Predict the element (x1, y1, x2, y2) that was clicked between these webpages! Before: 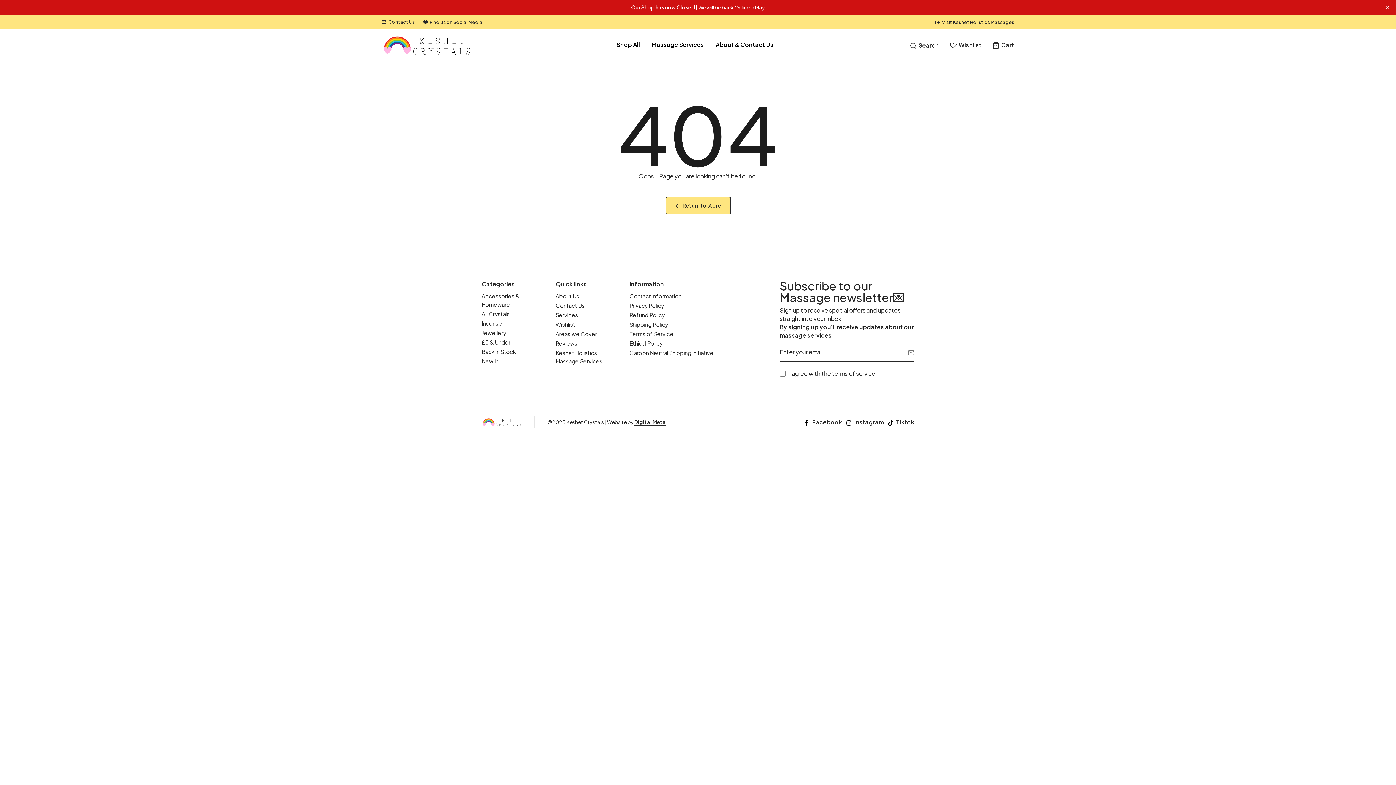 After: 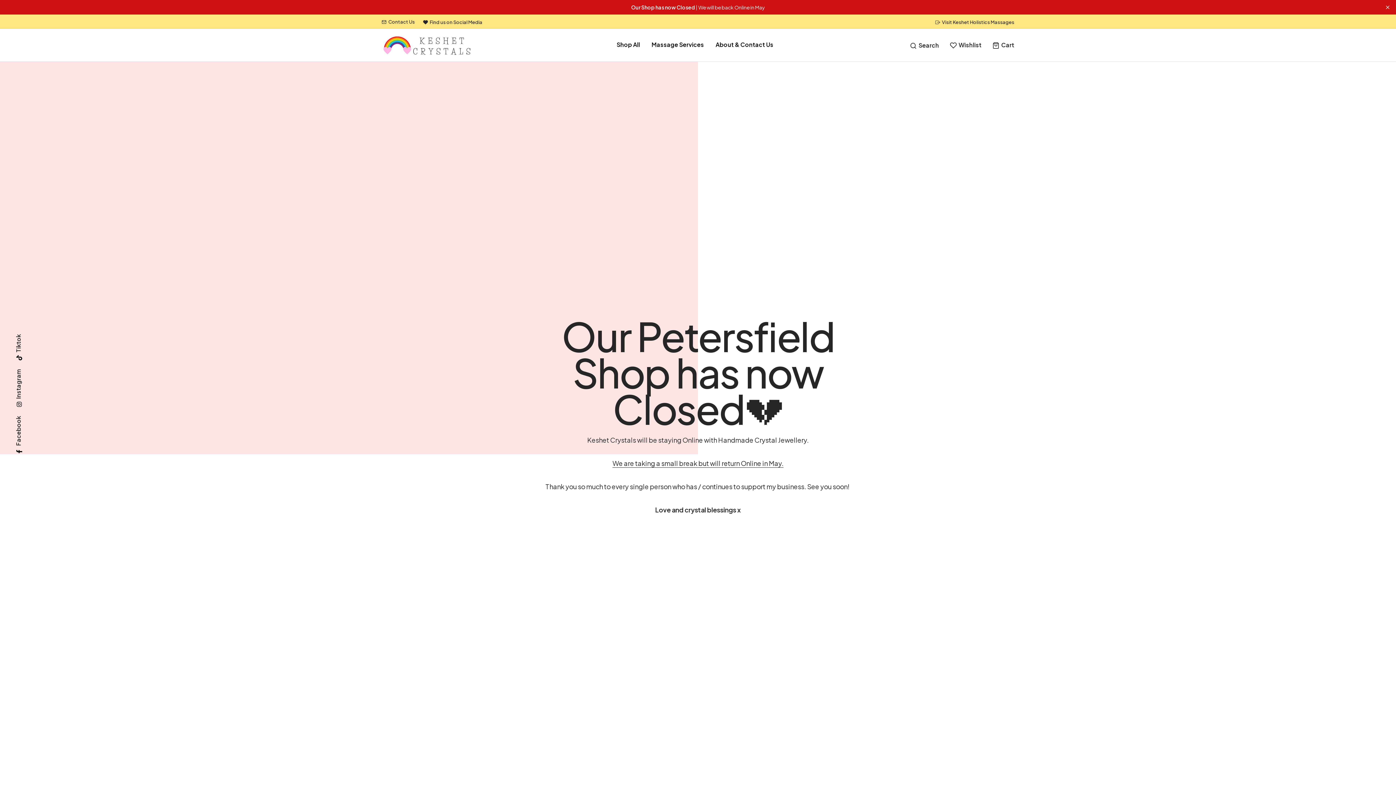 Action: label: Return to store bbox: (665, 196, 730, 214)